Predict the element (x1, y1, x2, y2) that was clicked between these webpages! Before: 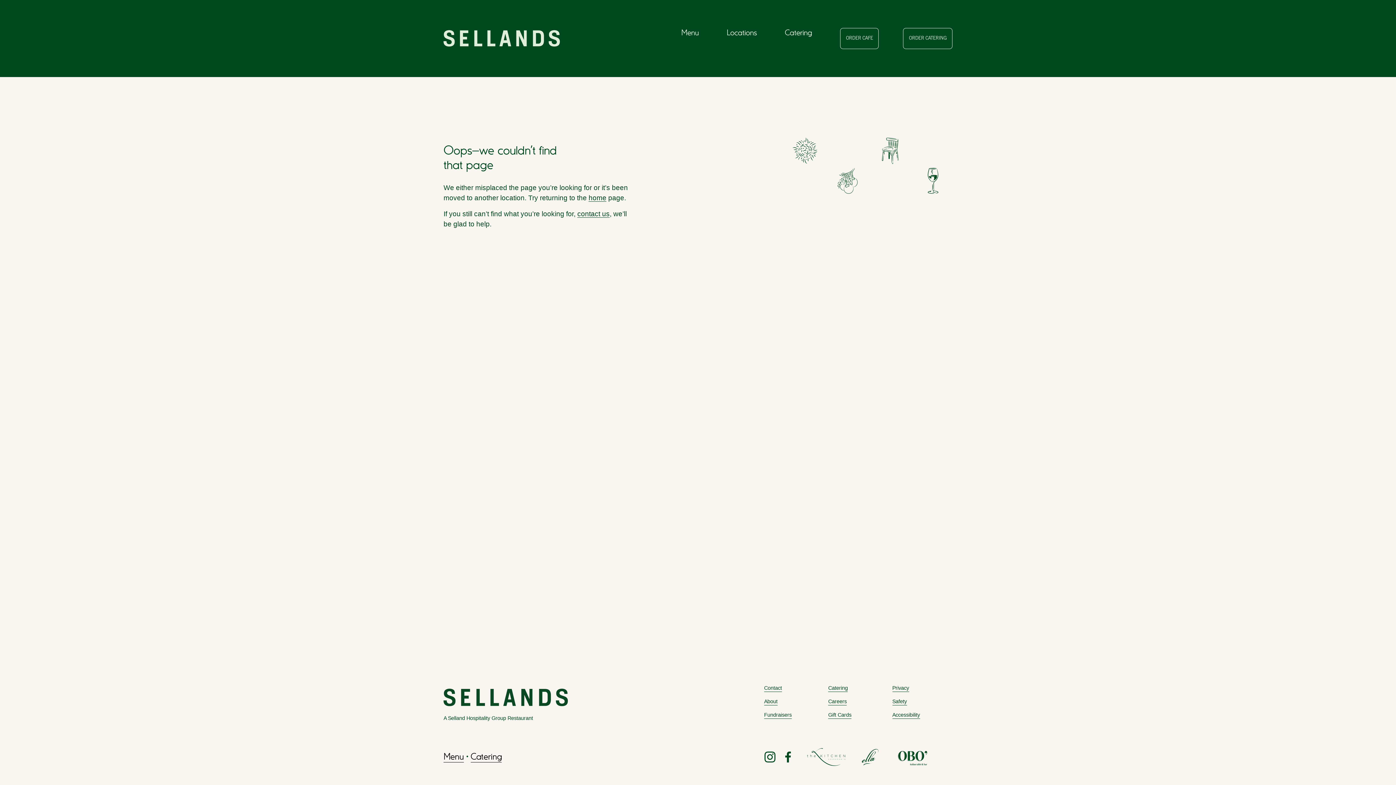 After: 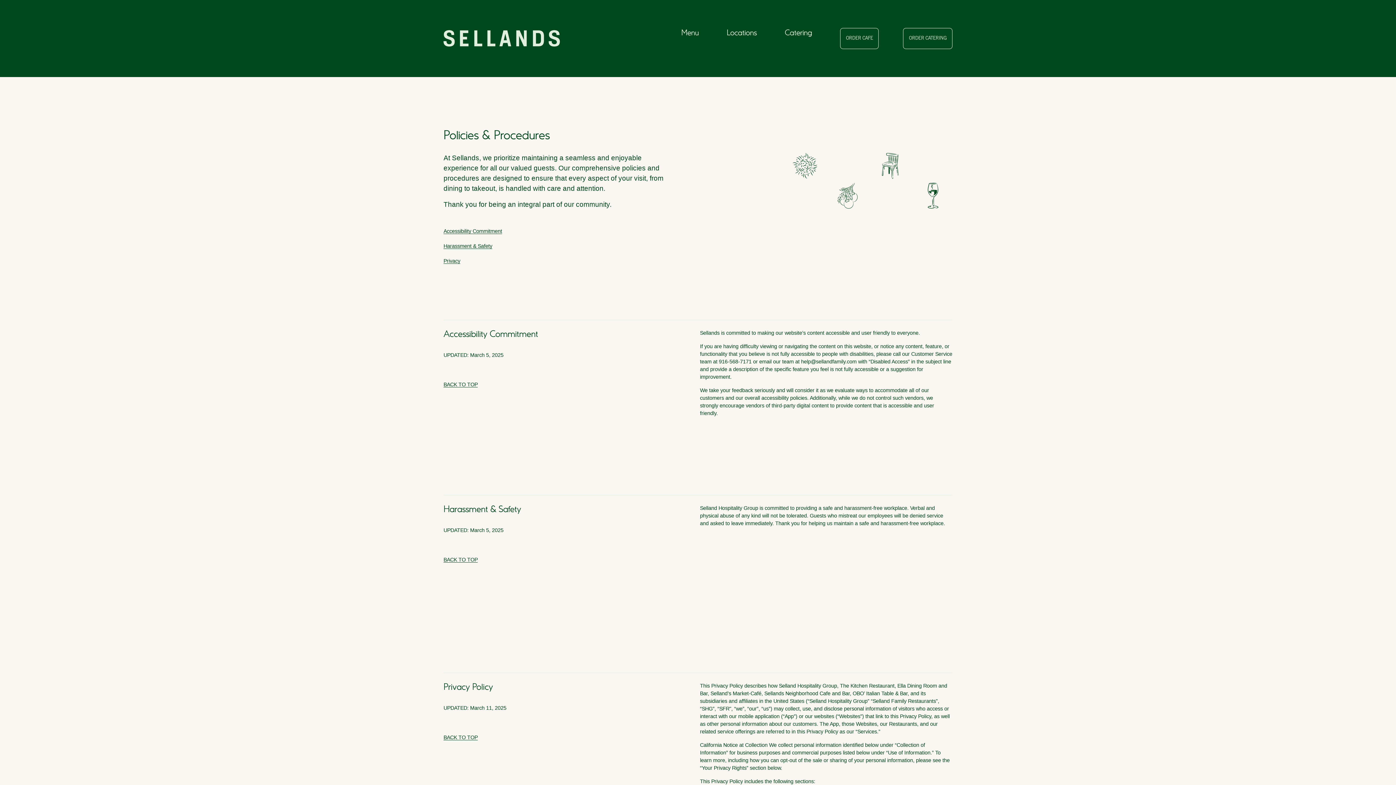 Action: bbox: (892, 698, 907, 705) label: Safety